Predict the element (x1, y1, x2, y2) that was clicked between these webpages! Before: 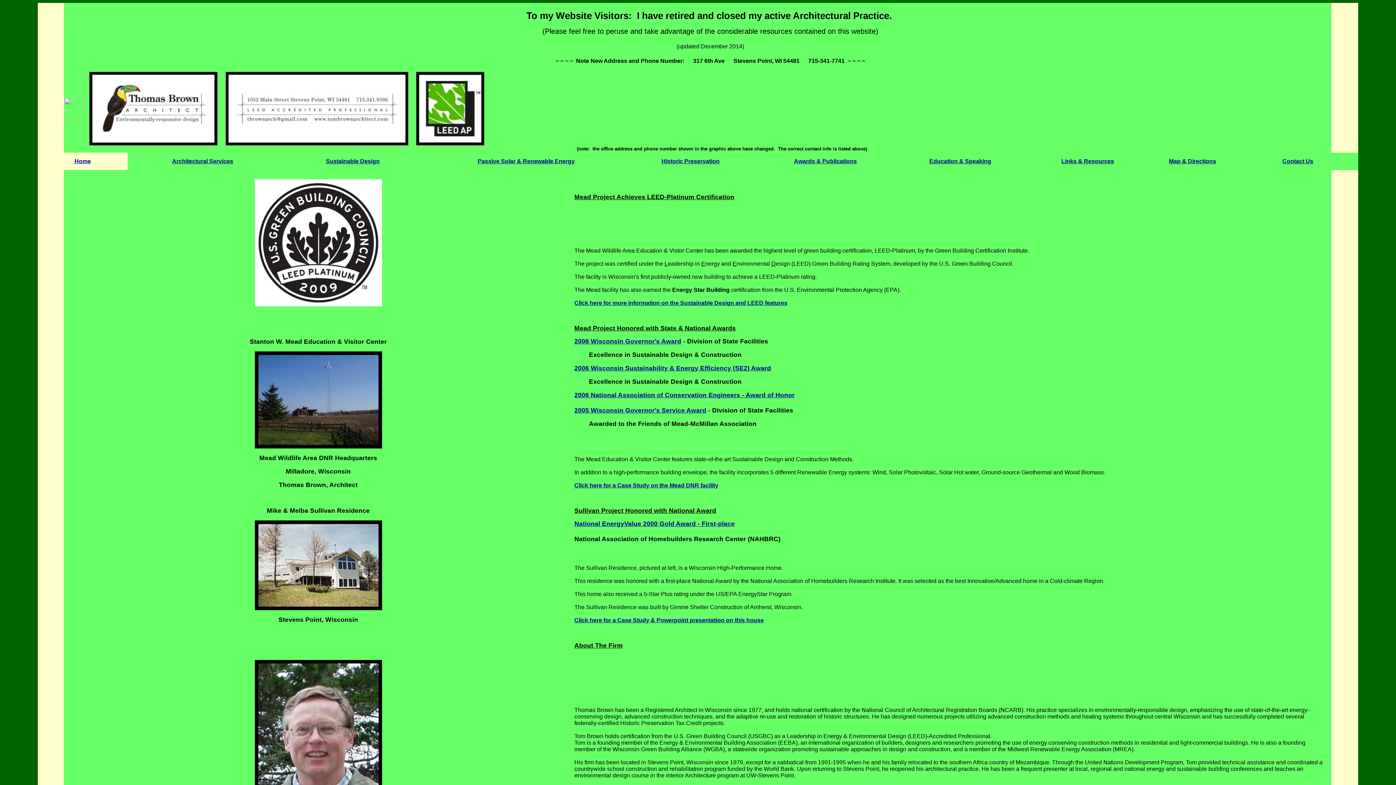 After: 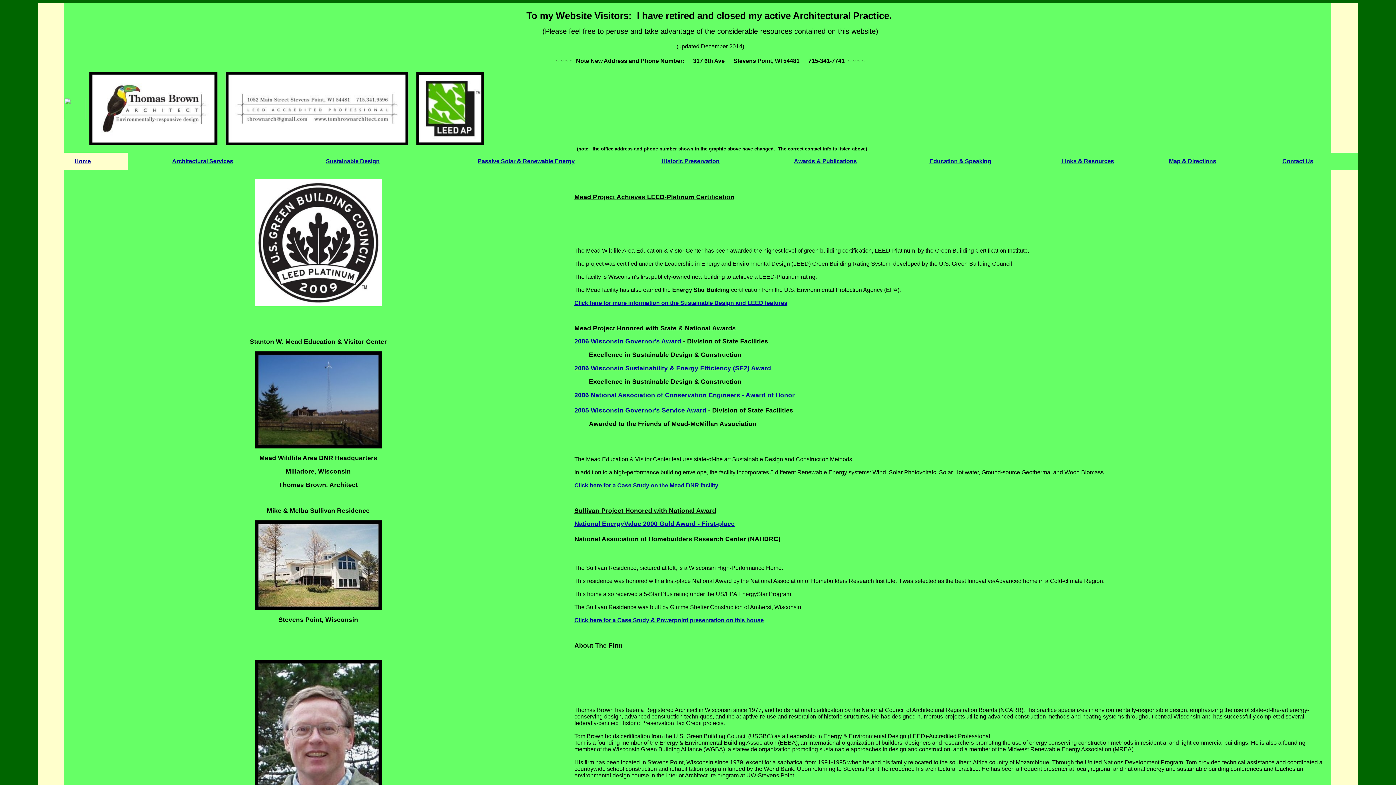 Action: bbox: (574, 520, 734, 527) label: National EnergyValue 2000 Gold Award - First-place